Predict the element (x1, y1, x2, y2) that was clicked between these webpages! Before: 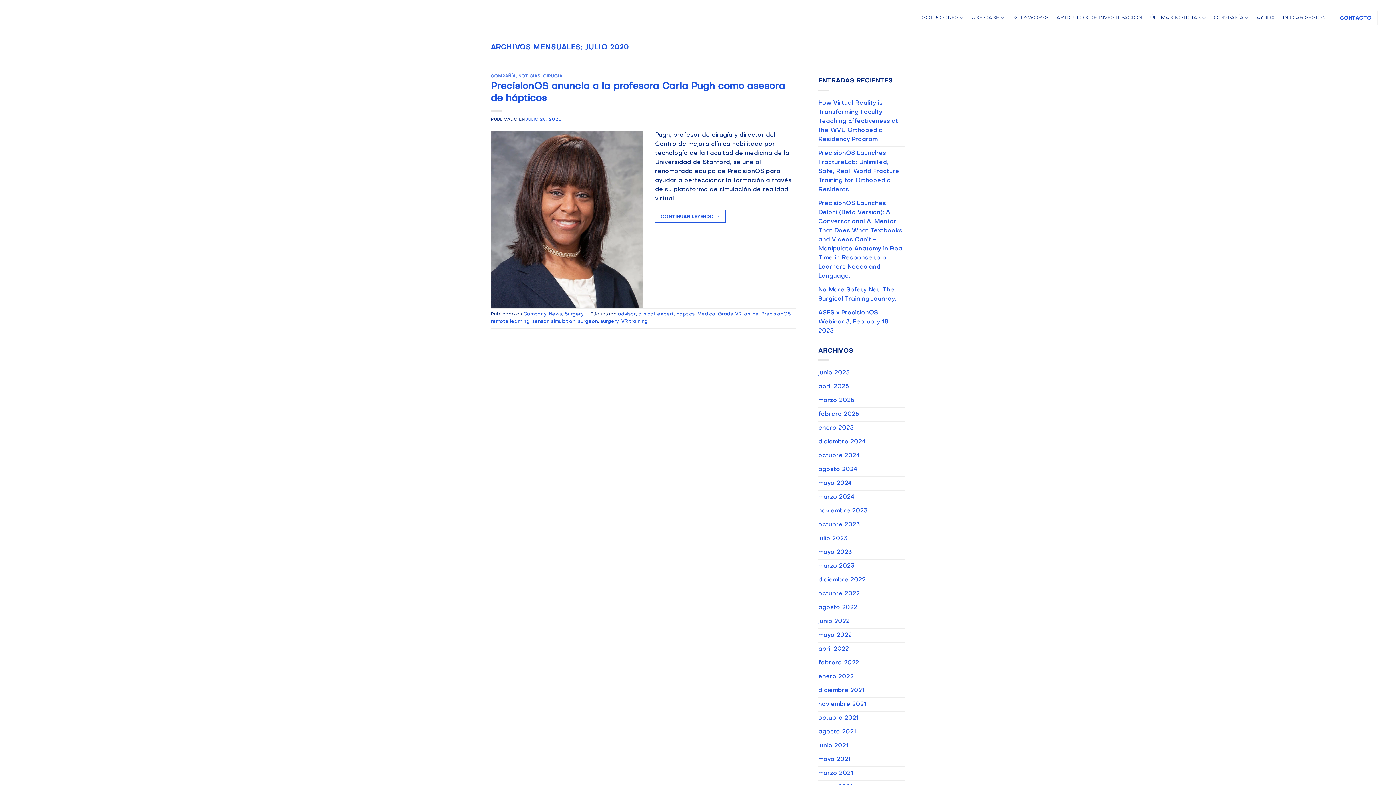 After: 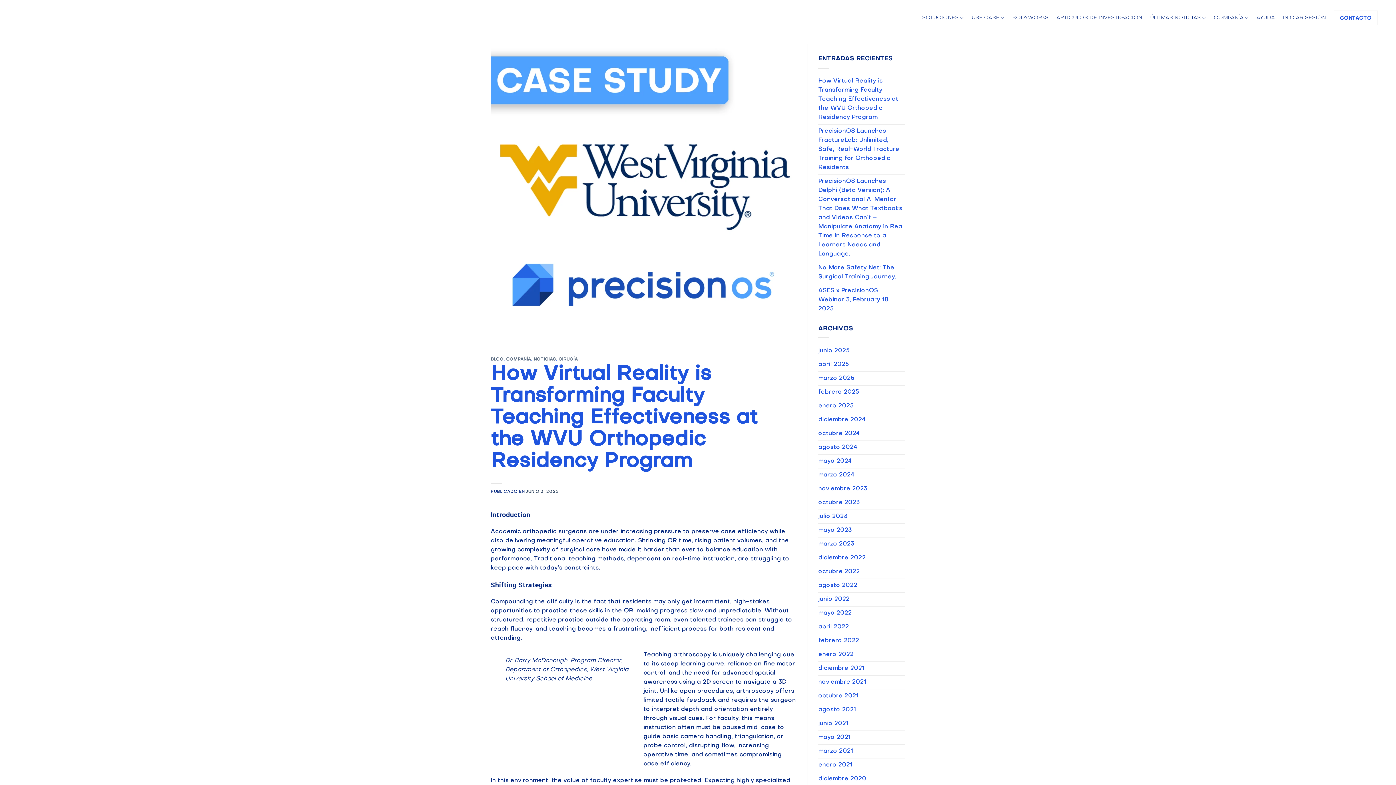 Action: bbox: (818, 96, 905, 146) label: How Virtual Reality is Transforming Faculty Teaching Effectiveness at the WVU Orthopedic Residency Program